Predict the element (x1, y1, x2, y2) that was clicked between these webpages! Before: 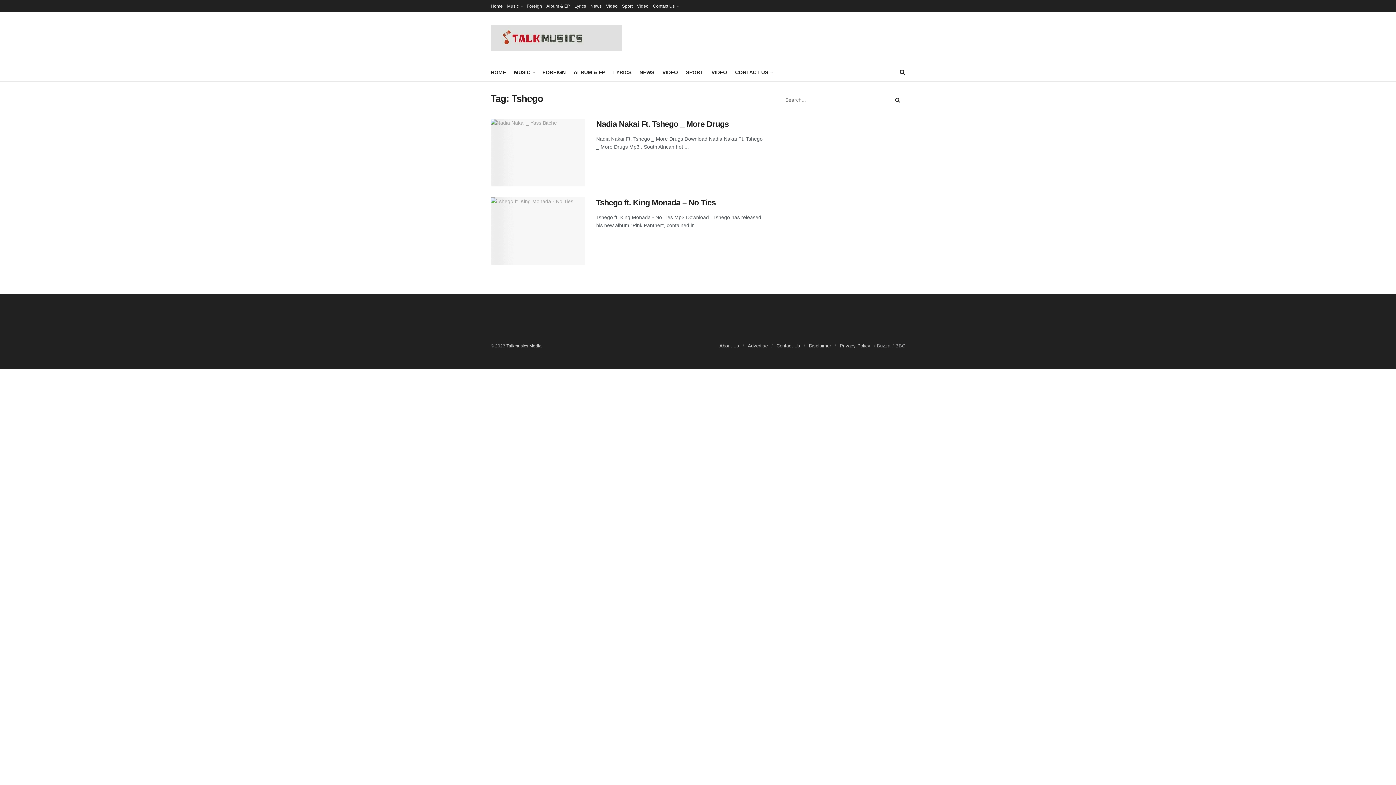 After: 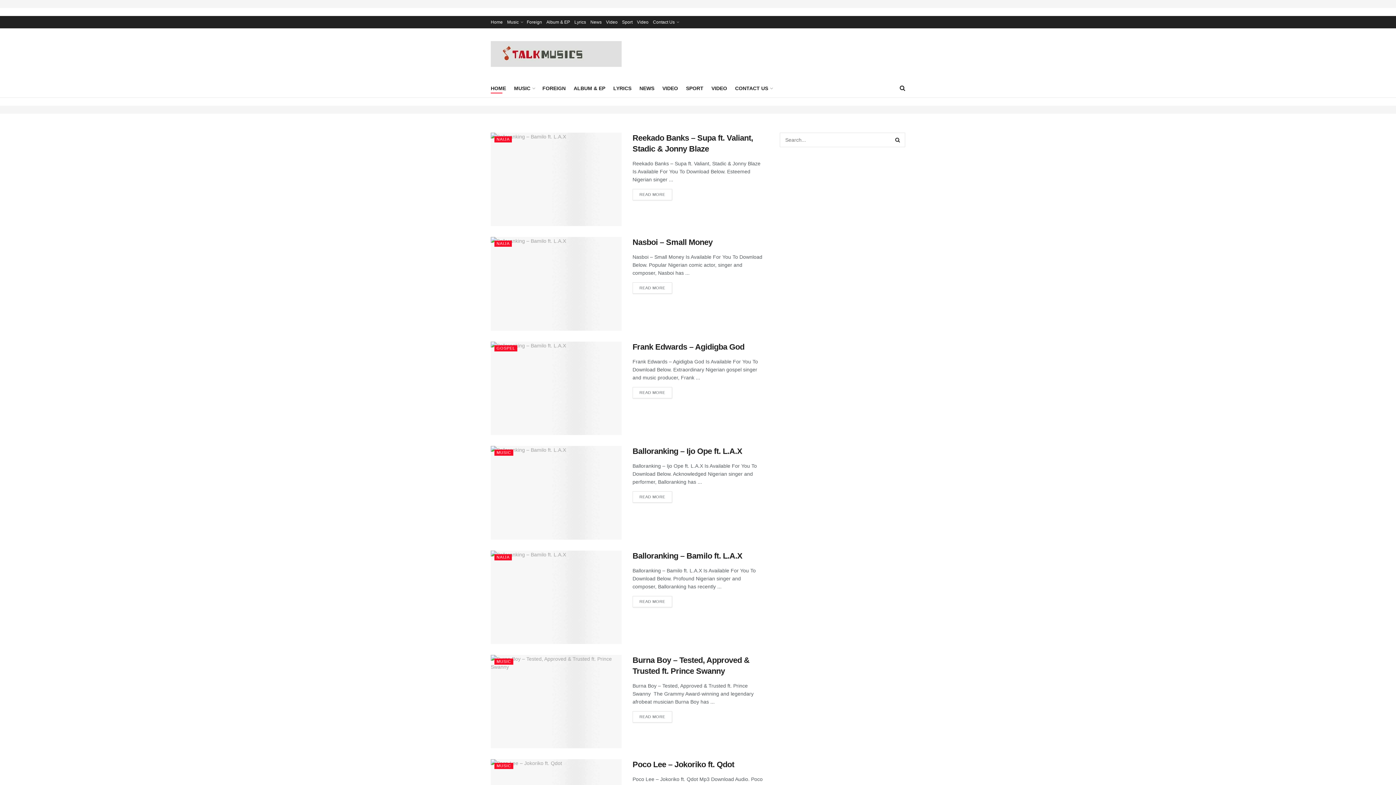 Action: bbox: (490, 67, 506, 77) label: HOME